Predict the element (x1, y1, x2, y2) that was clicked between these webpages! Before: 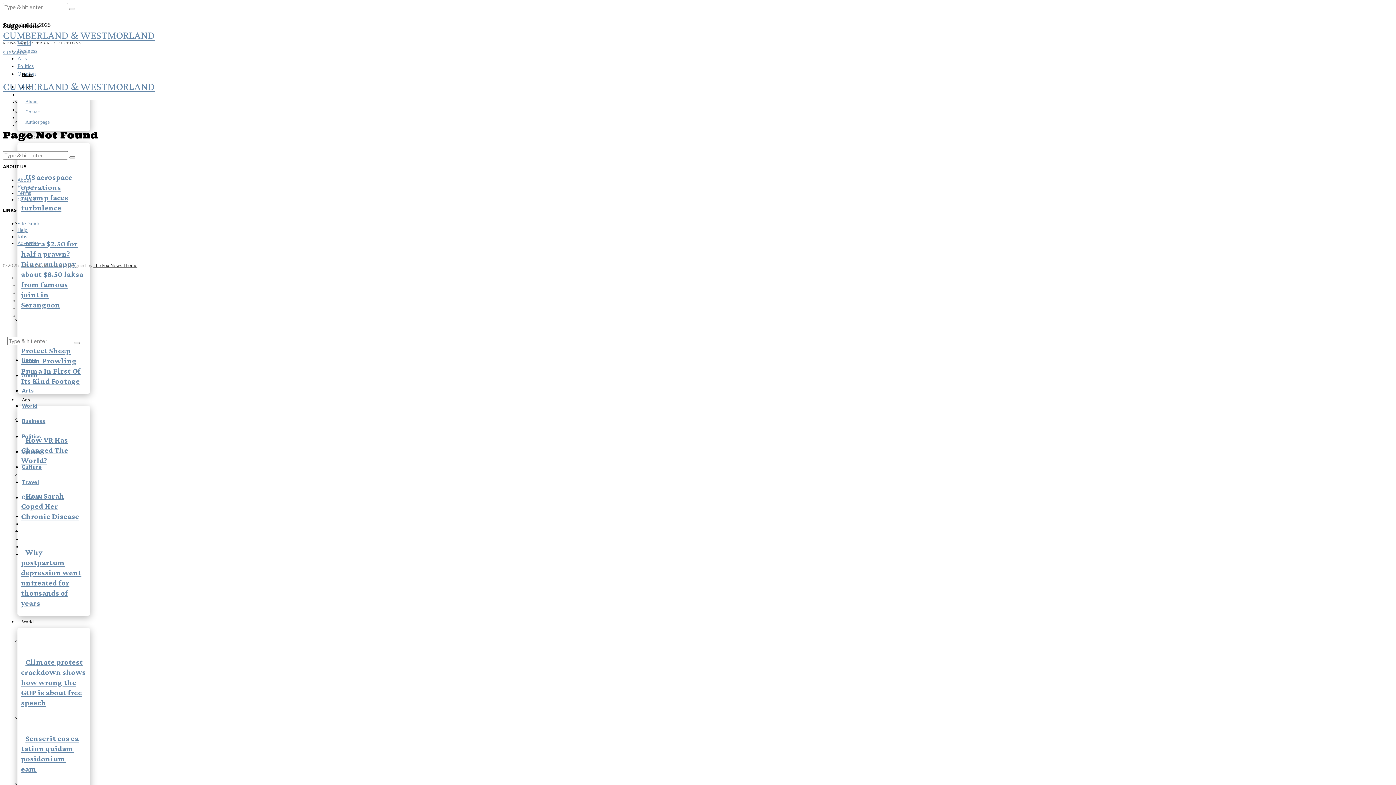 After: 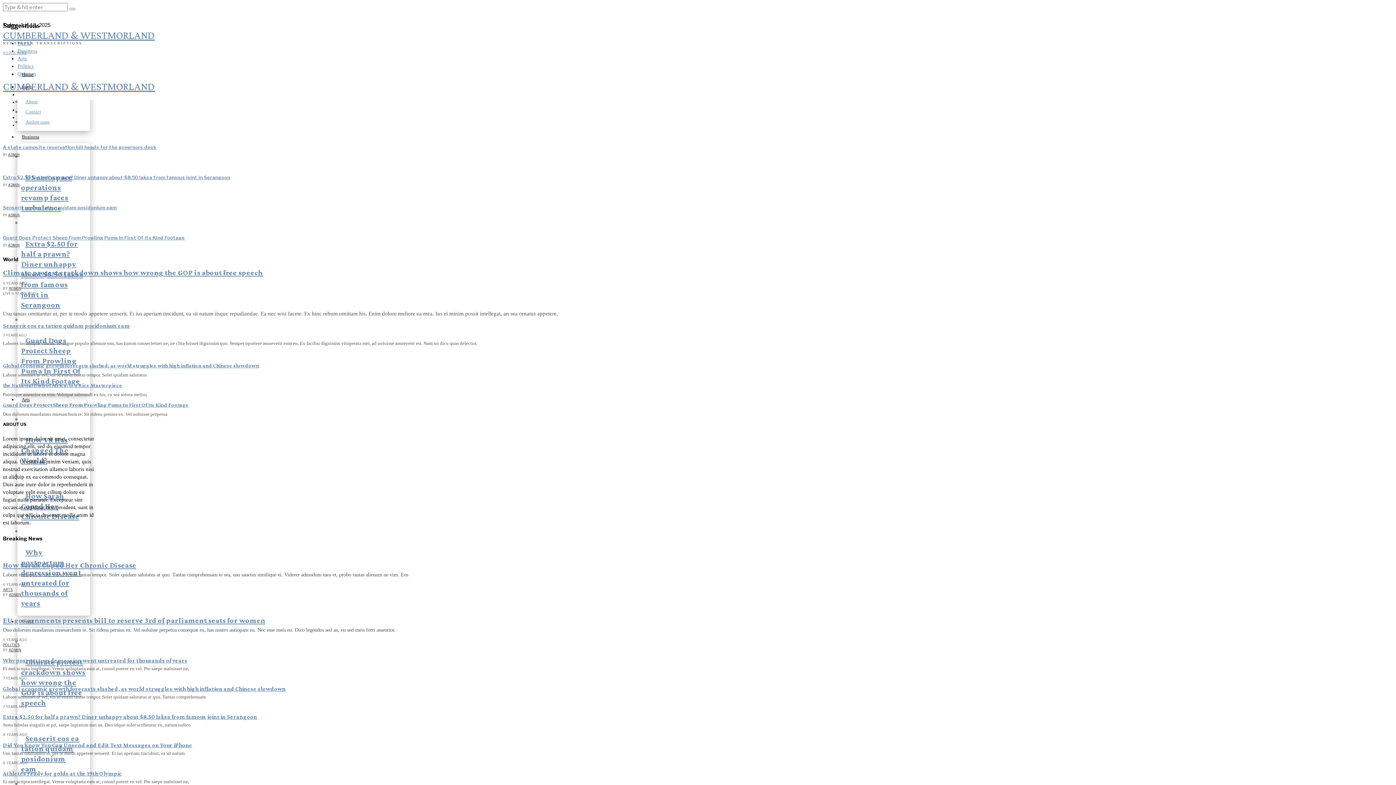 Action: bbox: (17, 71, 38, 77) label: Home